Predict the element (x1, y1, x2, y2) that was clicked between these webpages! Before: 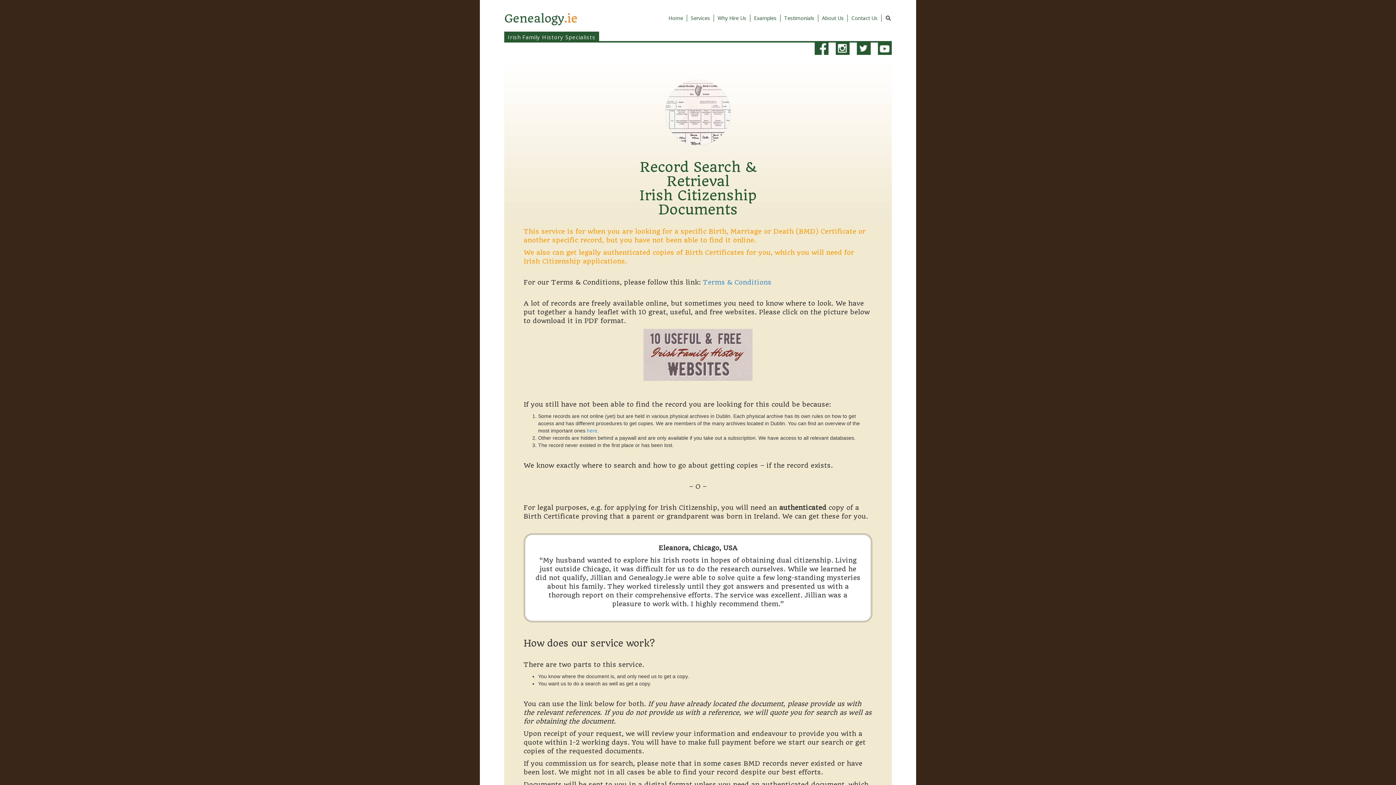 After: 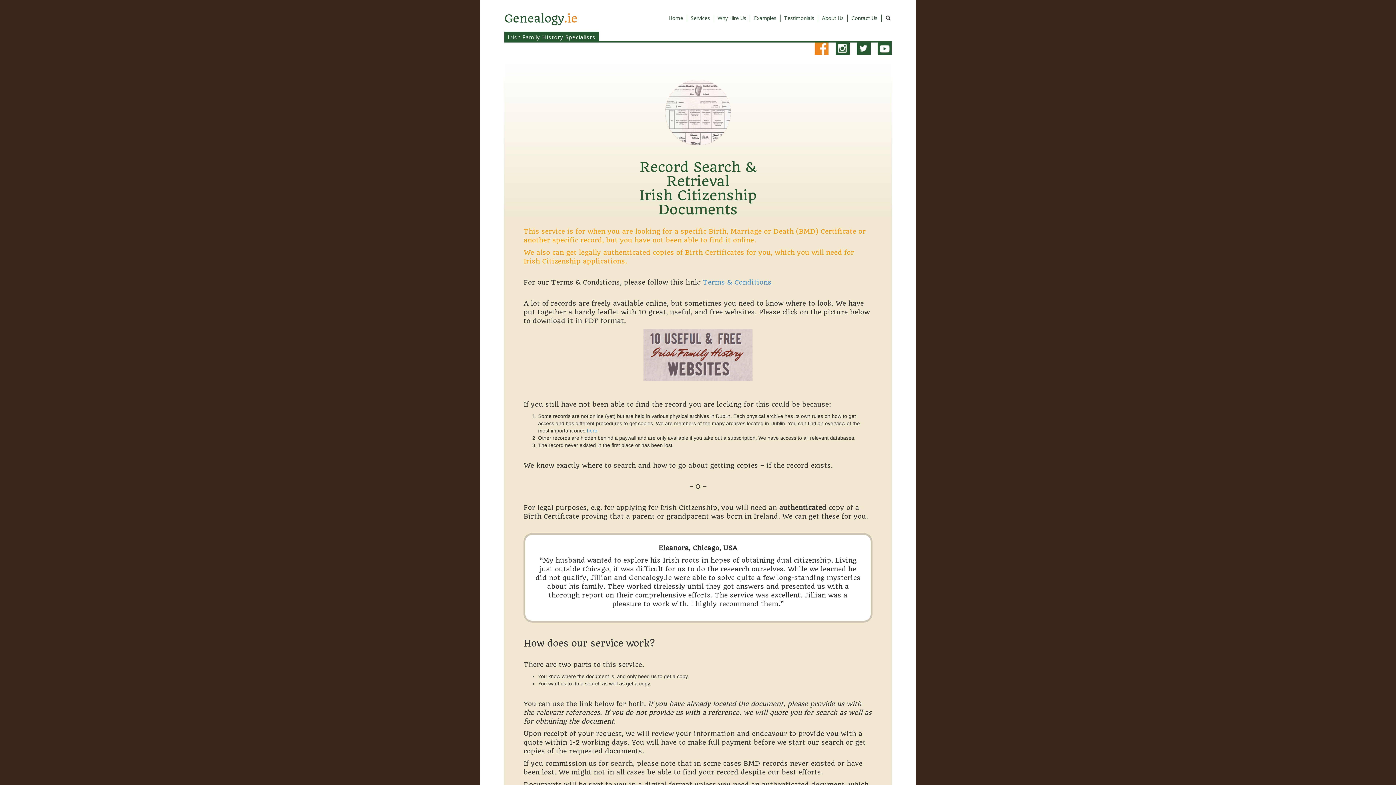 Action: bbox: (814, 42, 828, 54) label: facebook